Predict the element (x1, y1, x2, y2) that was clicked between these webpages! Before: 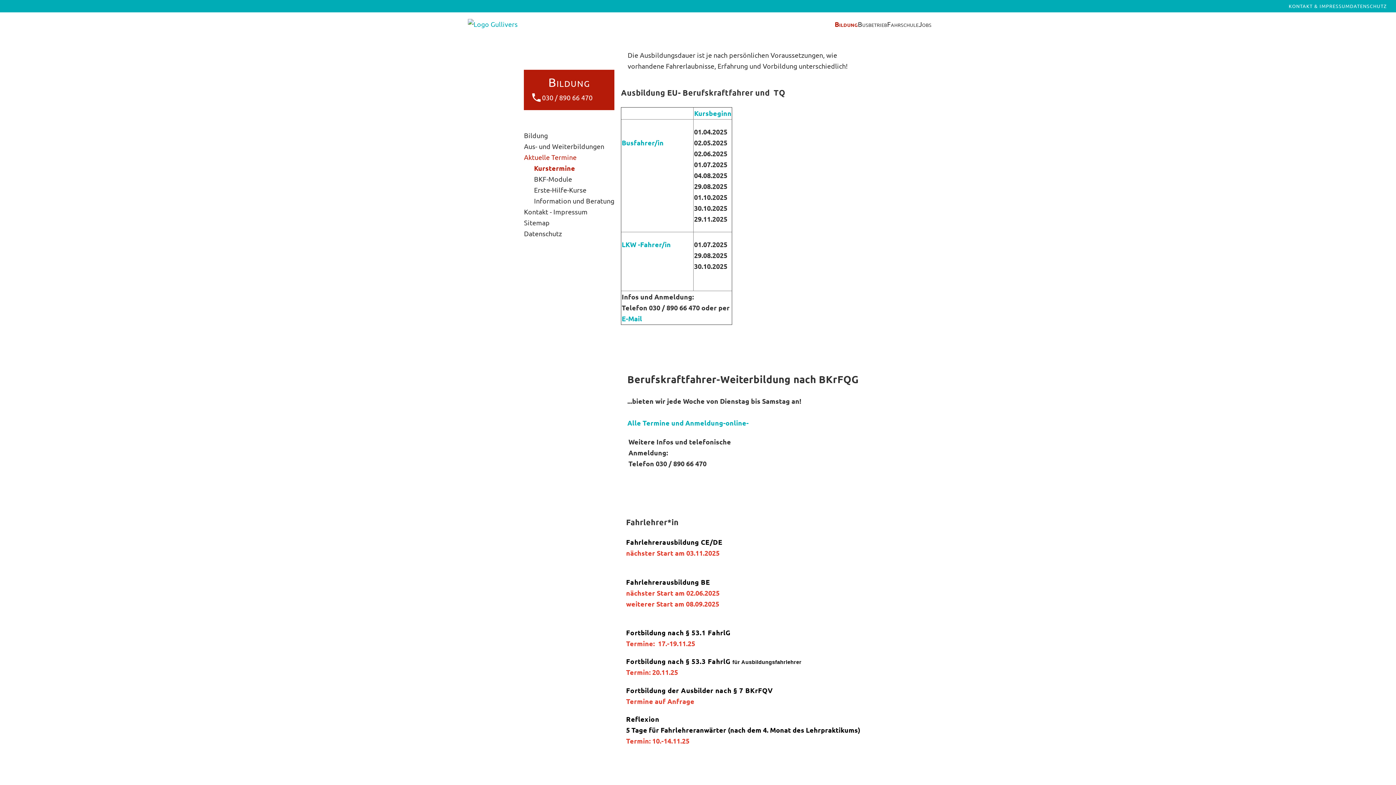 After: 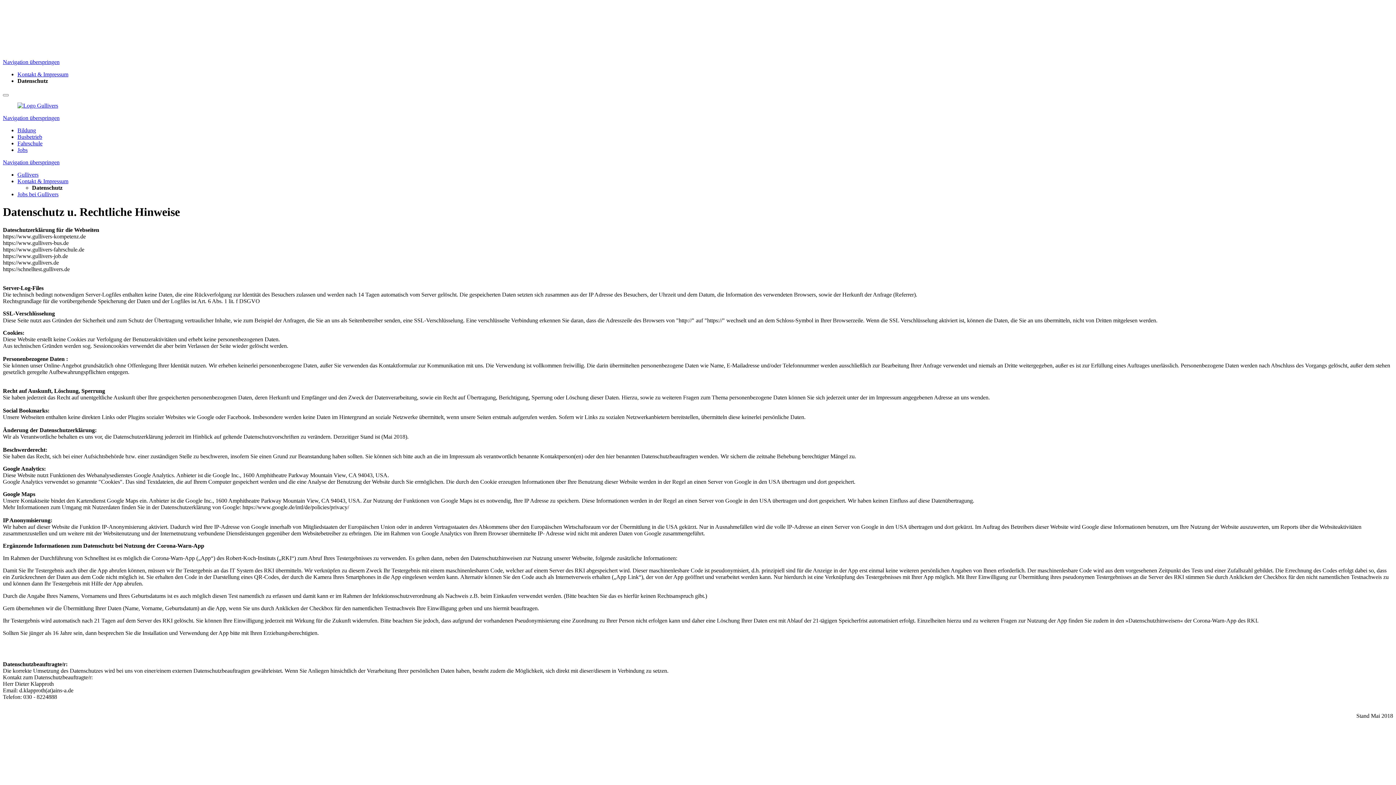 Action: bbox: (524, 229, 561, 237) label: Datenschutz